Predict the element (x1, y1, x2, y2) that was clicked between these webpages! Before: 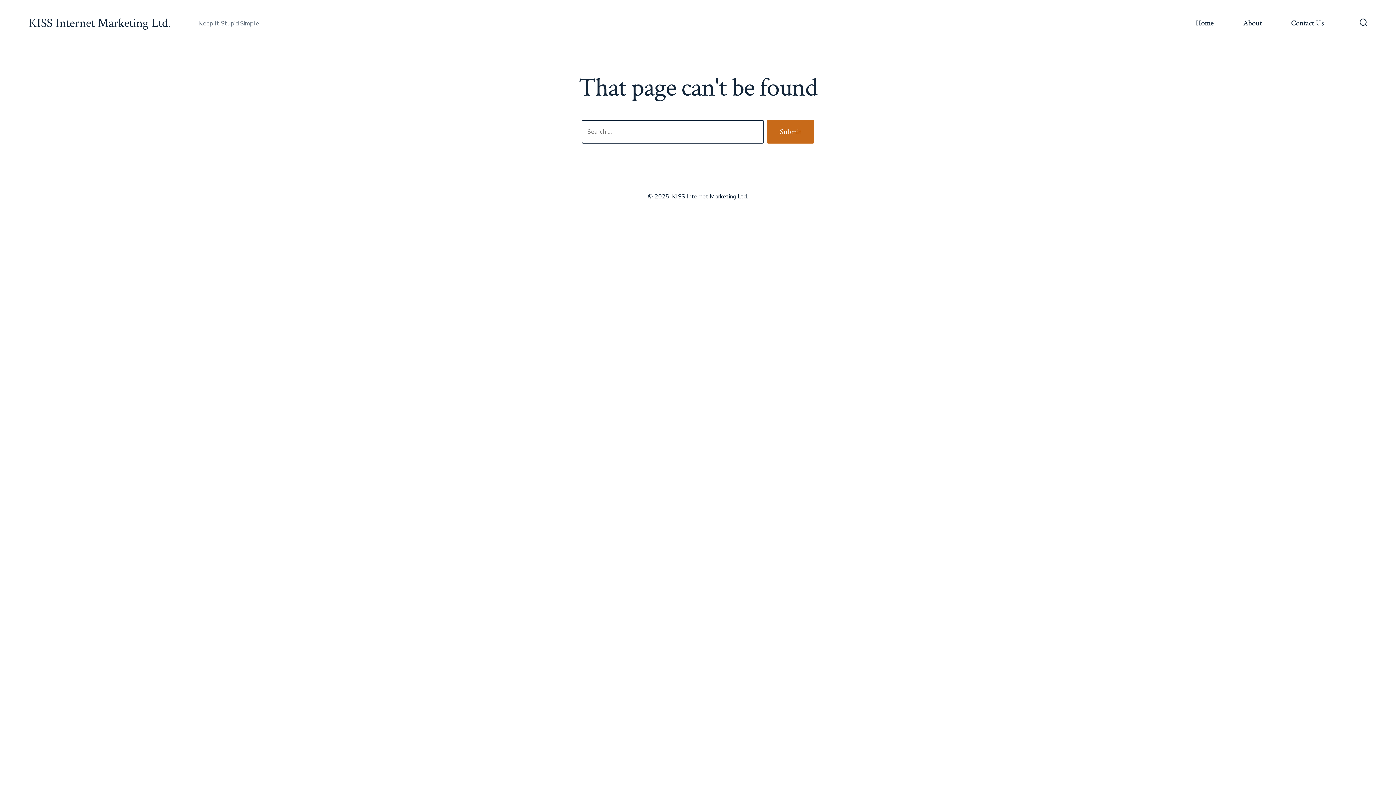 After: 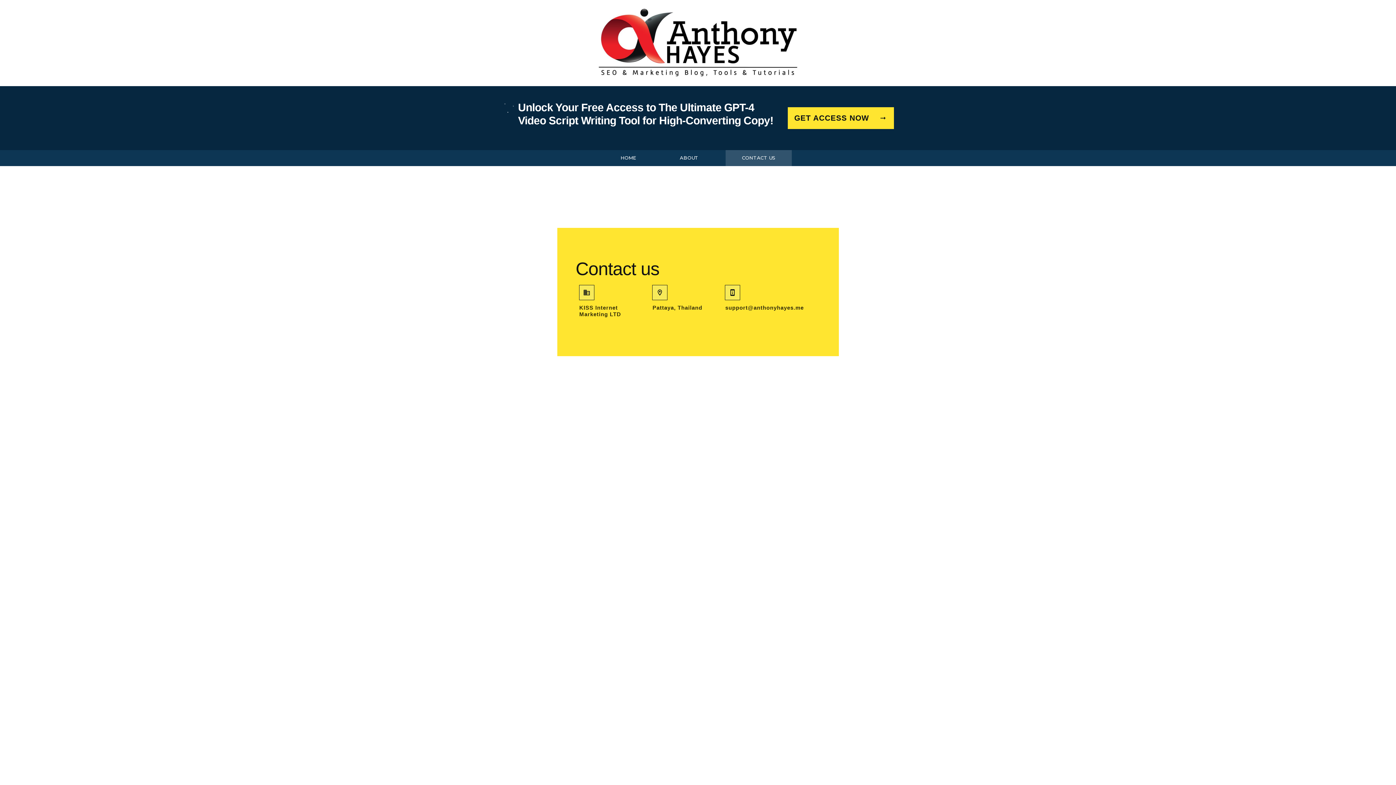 Action: label: Contact Us bbox: (1291, 16, 1324, 30)